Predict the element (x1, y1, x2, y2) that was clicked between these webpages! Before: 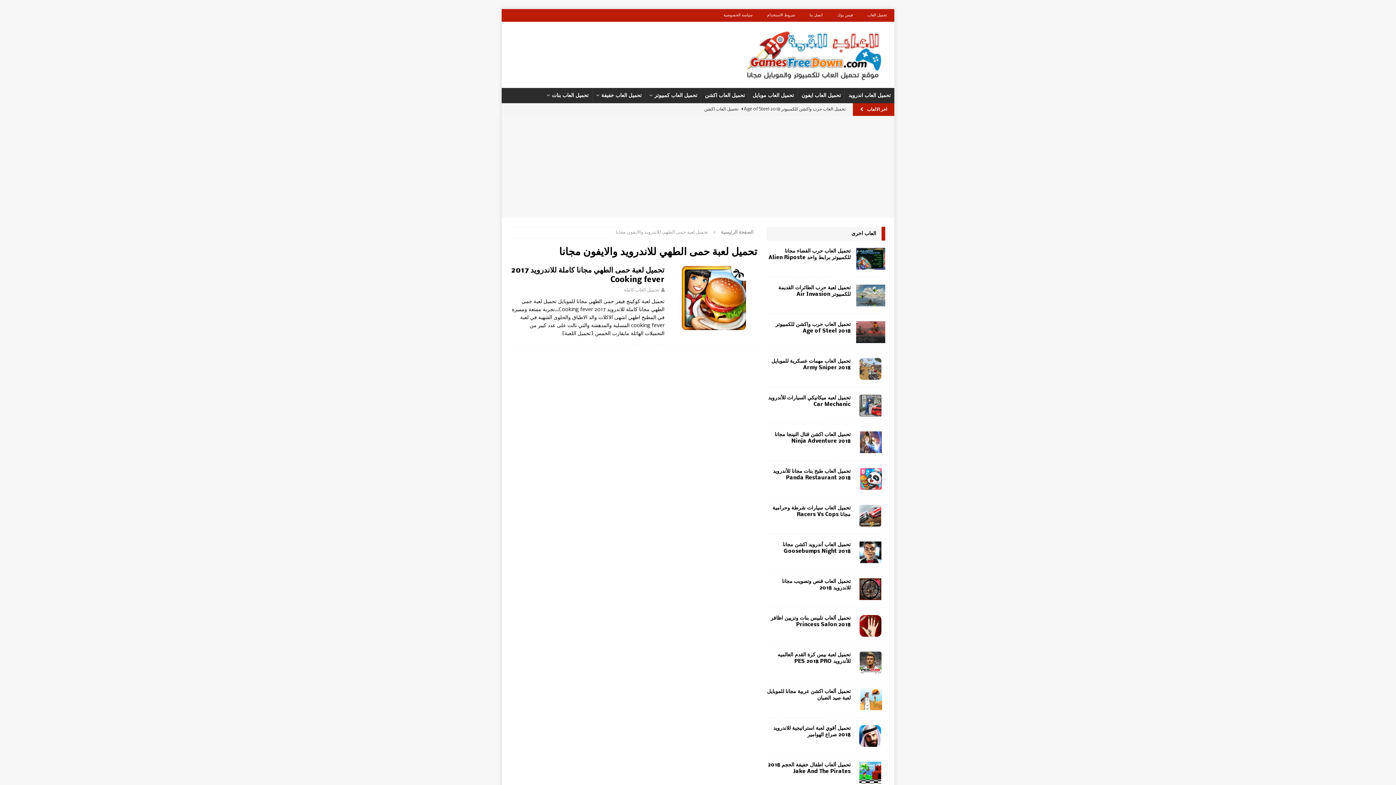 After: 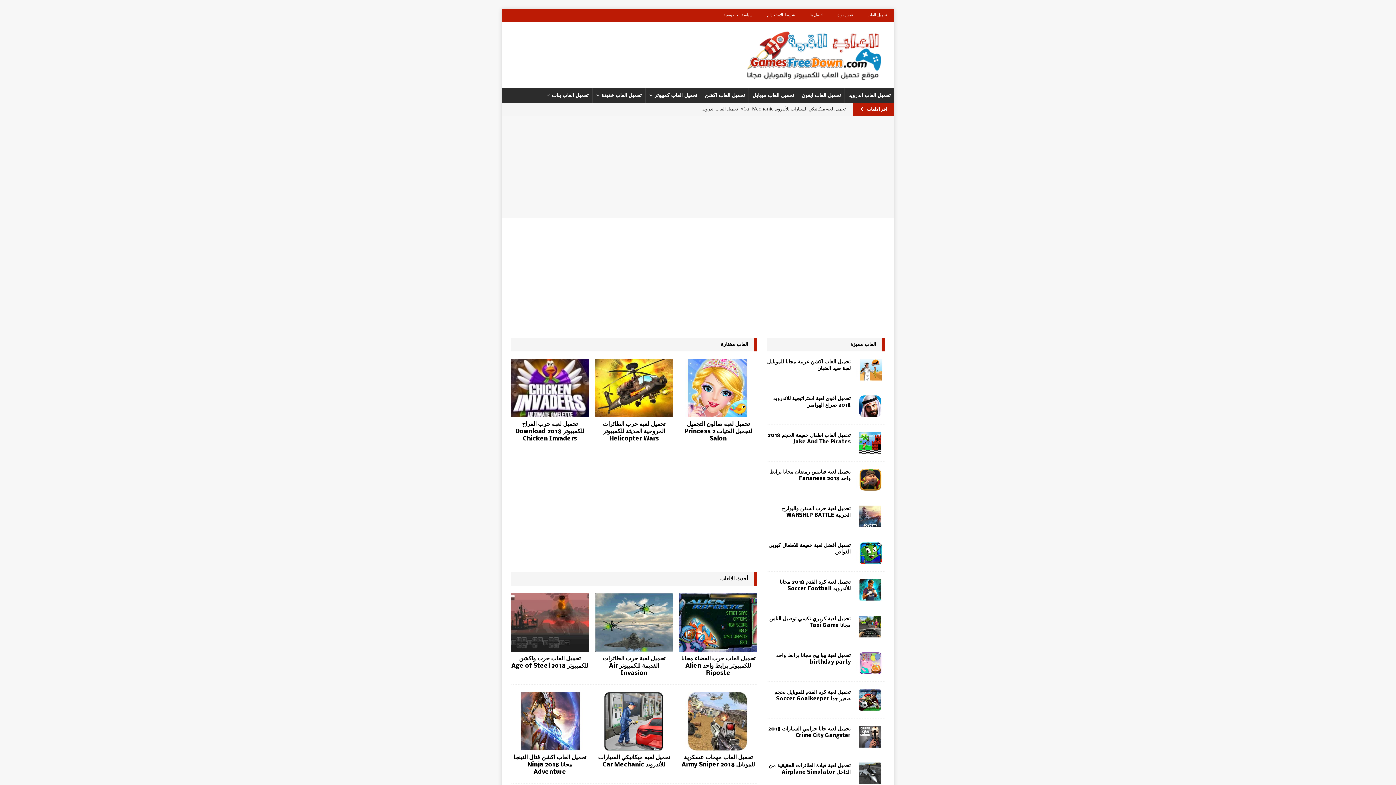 Action: label: الصفحة الرئيسية bbox: (721, 229, 753, 235)